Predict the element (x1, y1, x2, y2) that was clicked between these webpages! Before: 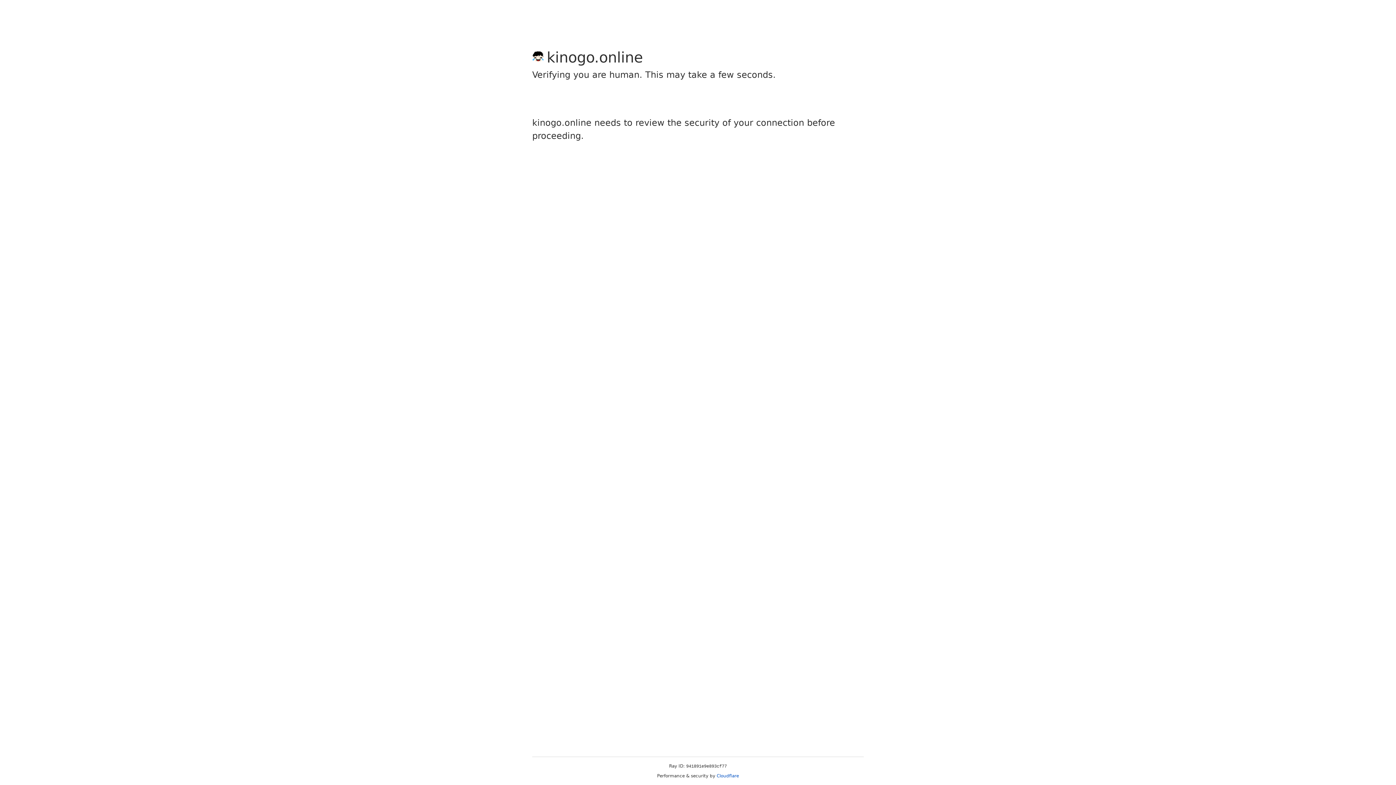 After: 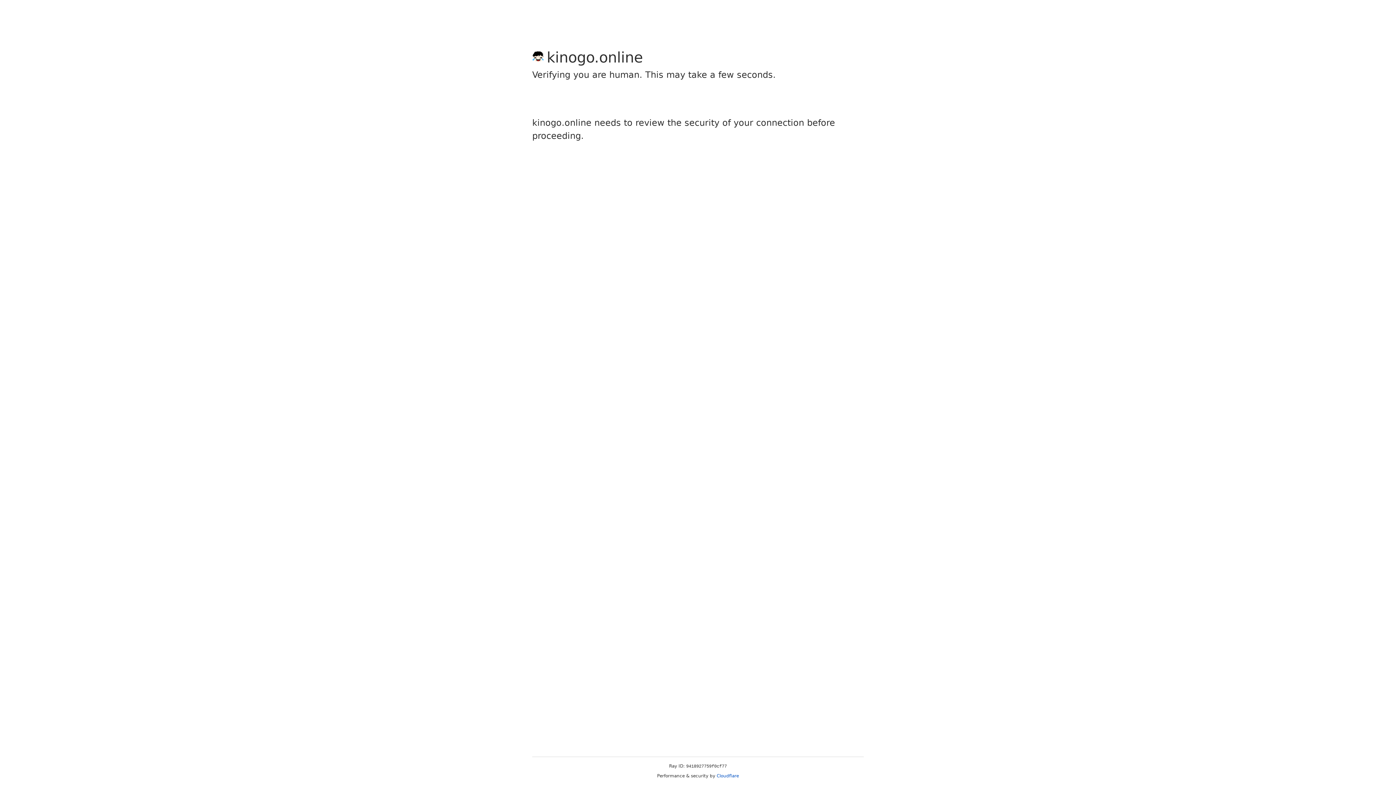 Action: label: Cloudflare bbox: (716, 773, 739, 778)